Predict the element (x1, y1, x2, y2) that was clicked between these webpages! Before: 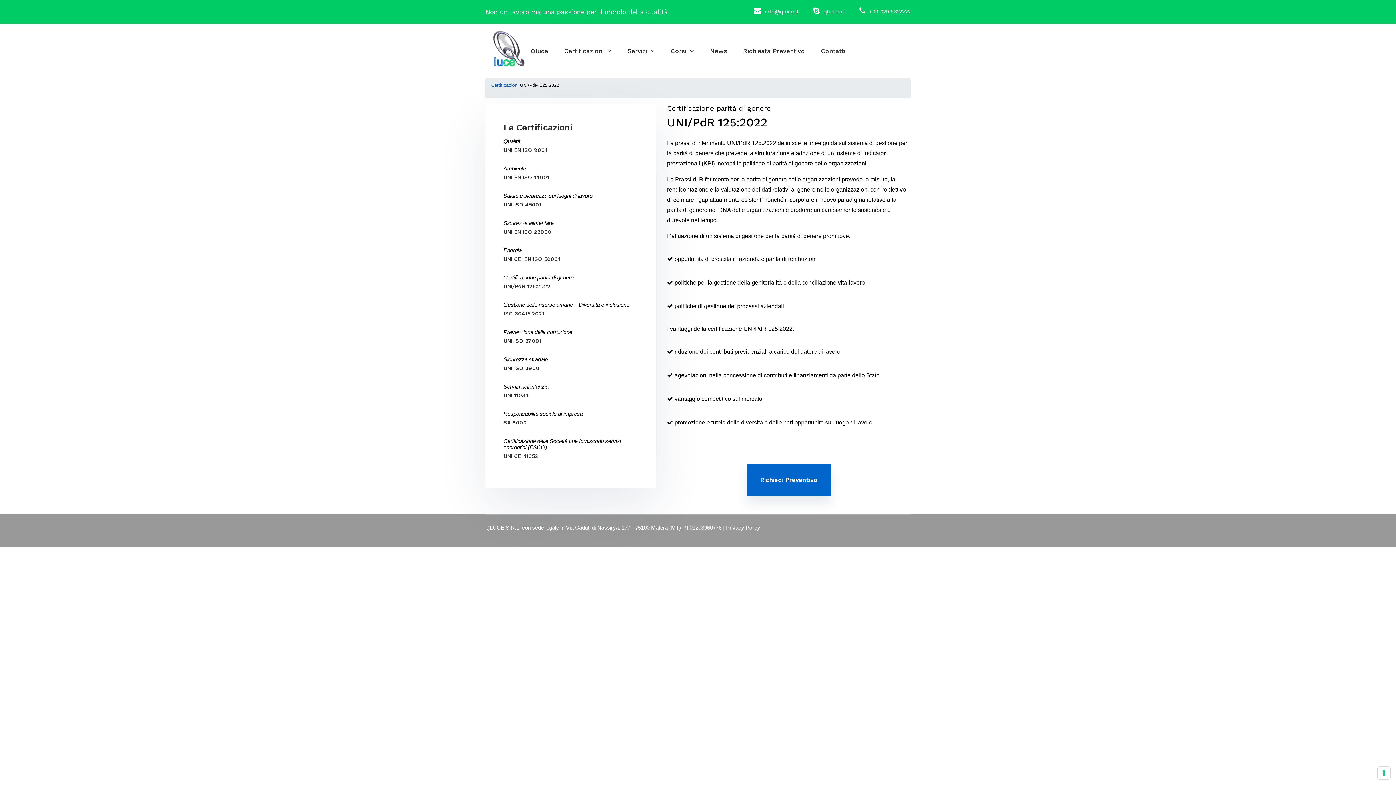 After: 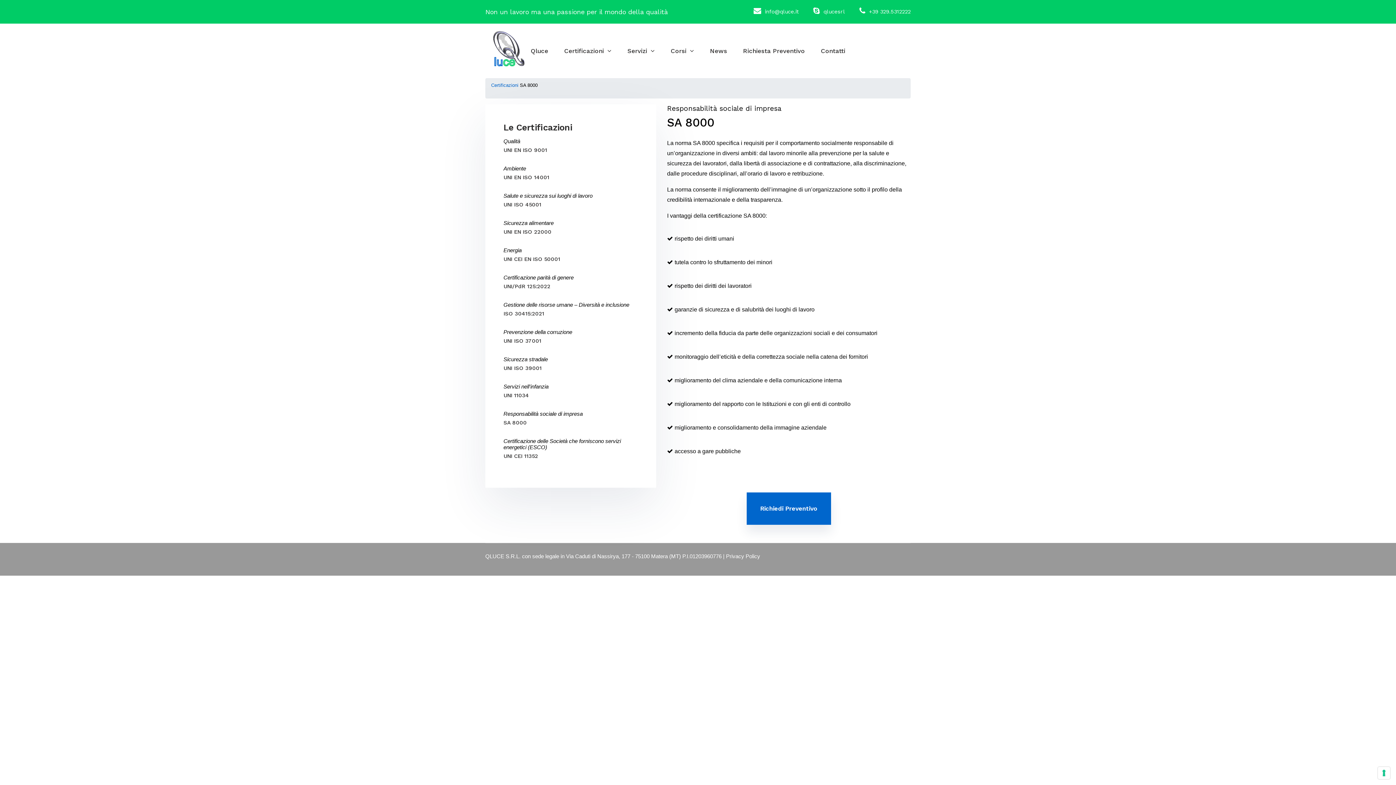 Action: bbox: (503, 417, 638, 429) label: SA 8000